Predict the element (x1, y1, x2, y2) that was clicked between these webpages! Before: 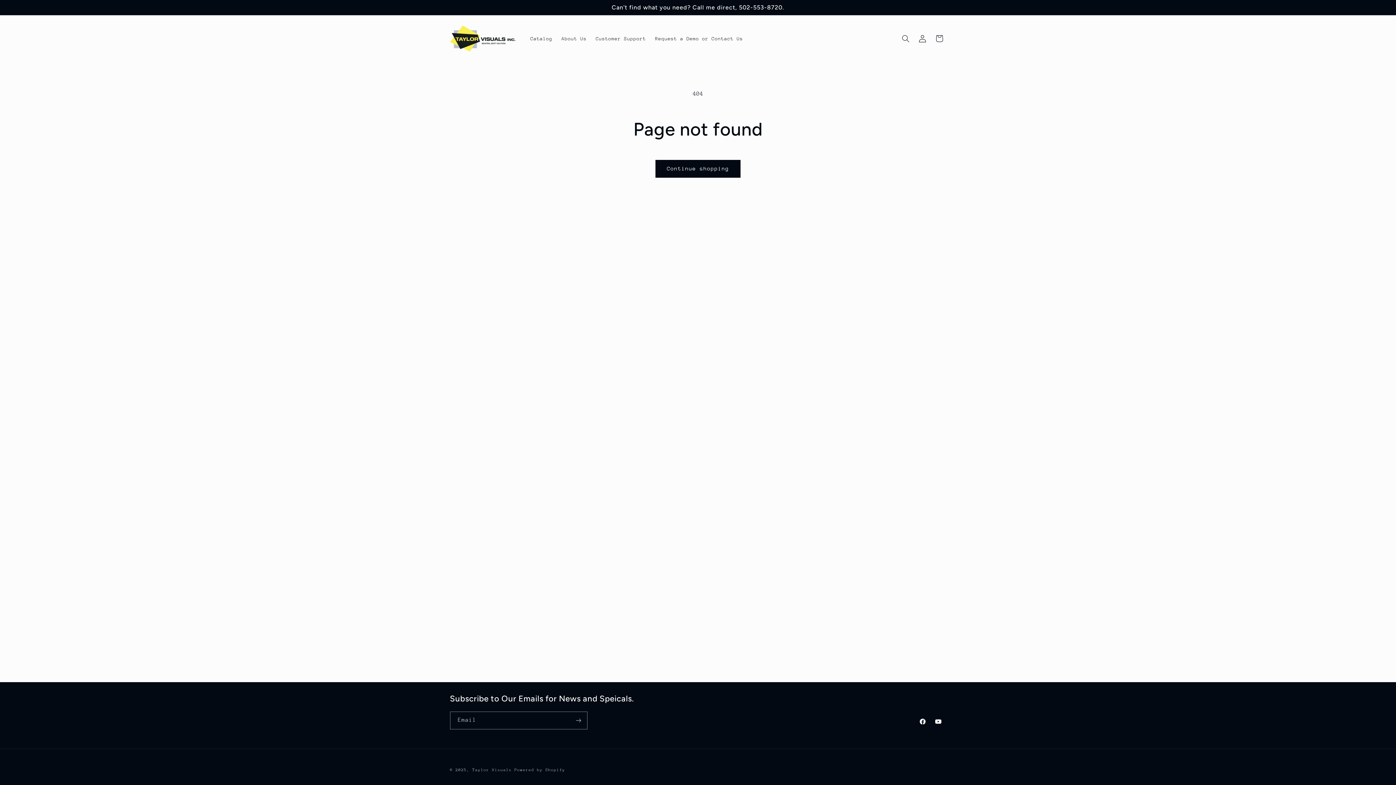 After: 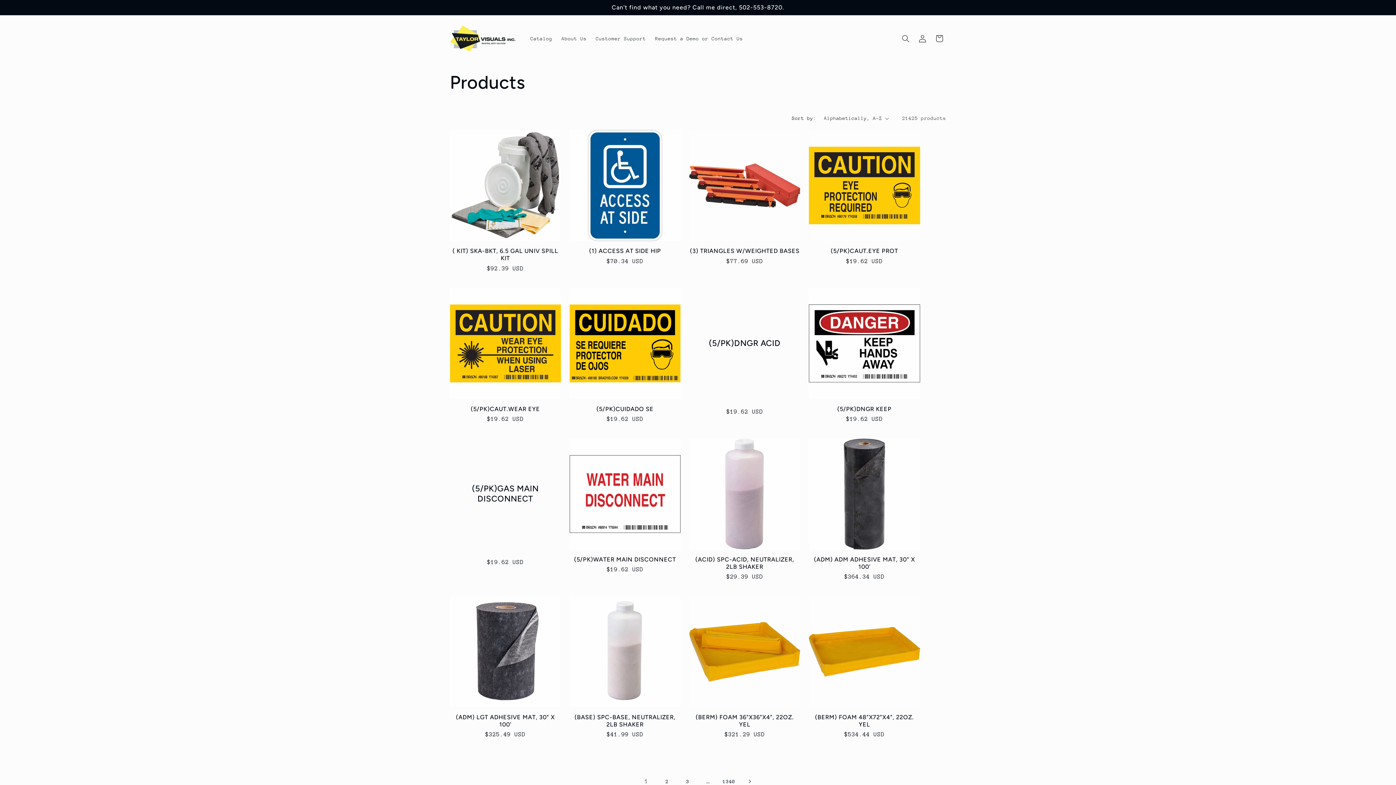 Action: bbox: (655, 159, 740, 177) label: Continue shopping